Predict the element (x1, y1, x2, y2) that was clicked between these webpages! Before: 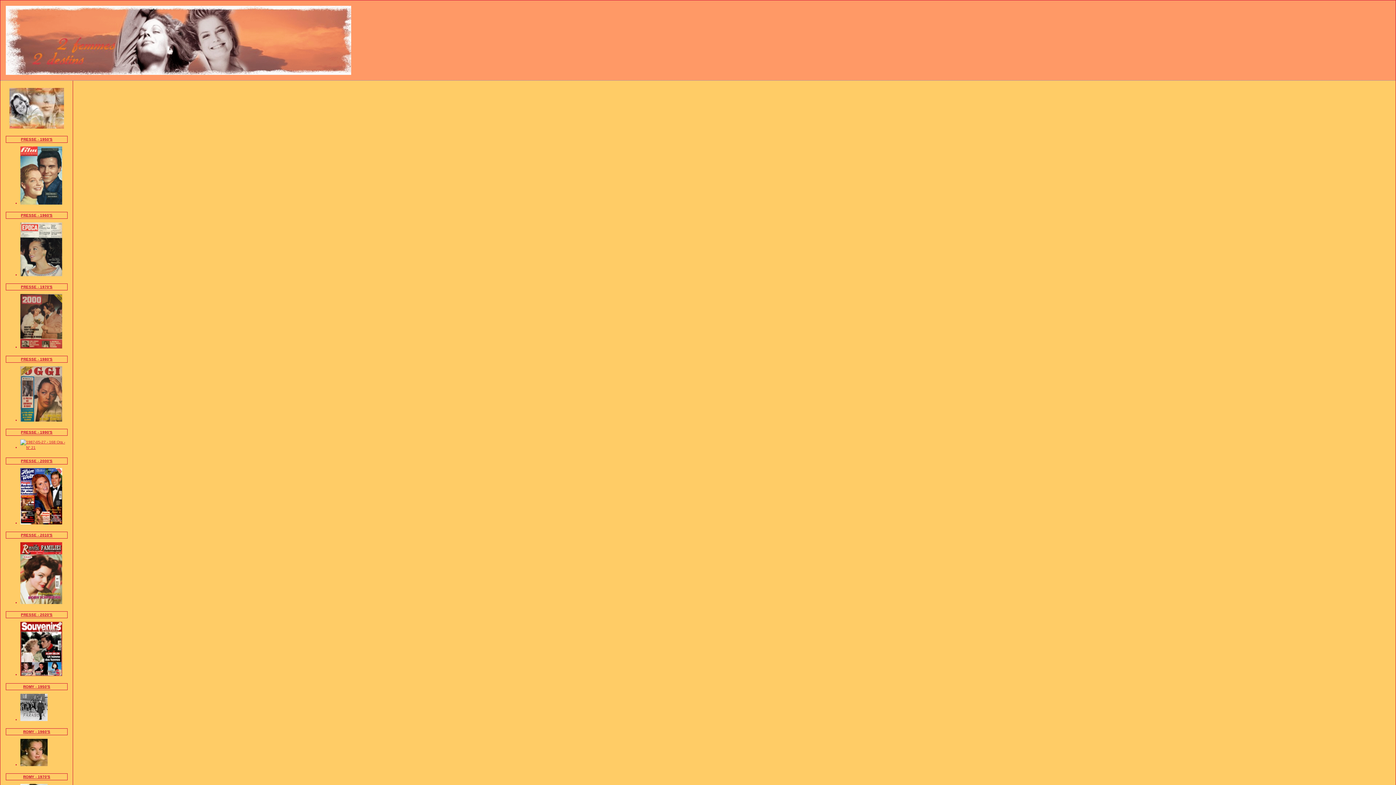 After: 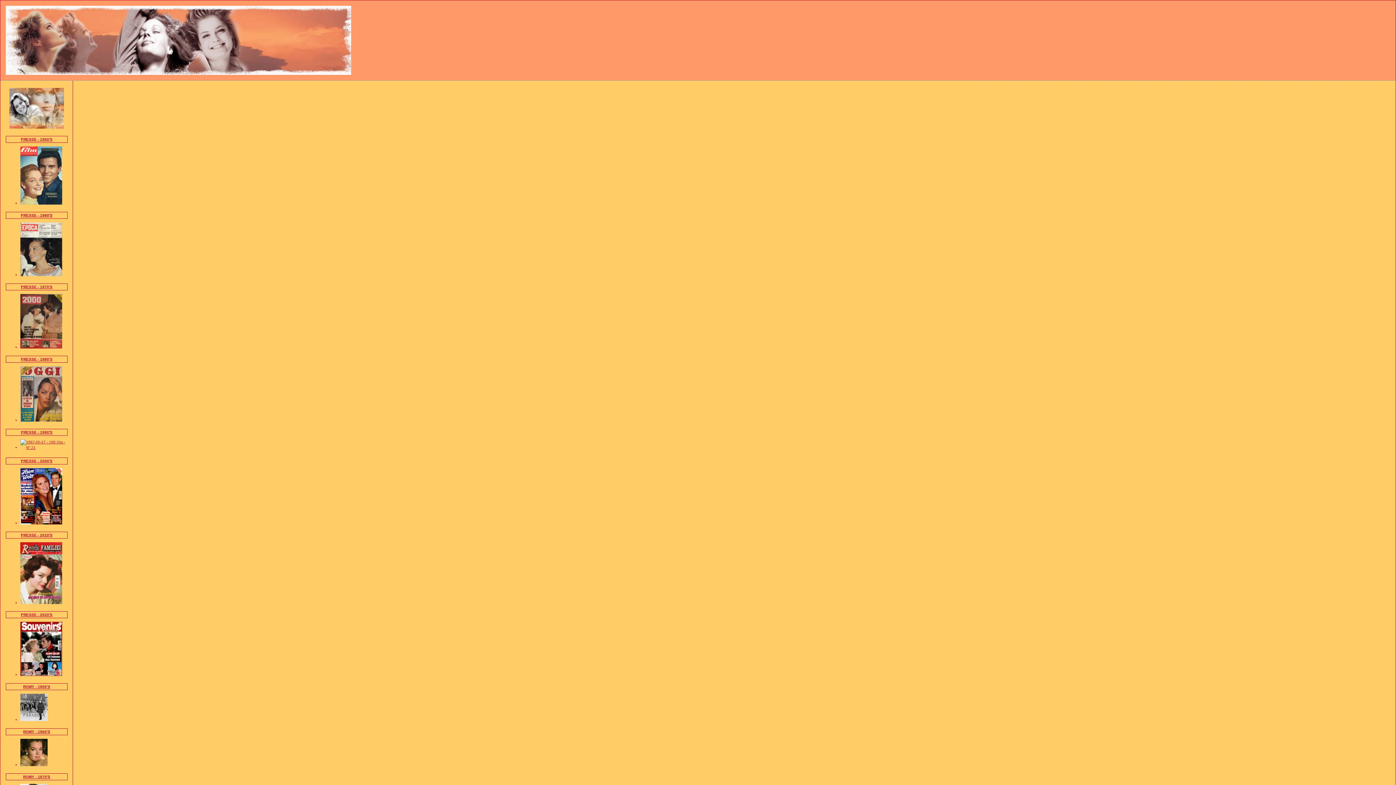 Action: bbox: (0, 0, 1396, 80) label: De Romy Schneider... à Sarah Biasini